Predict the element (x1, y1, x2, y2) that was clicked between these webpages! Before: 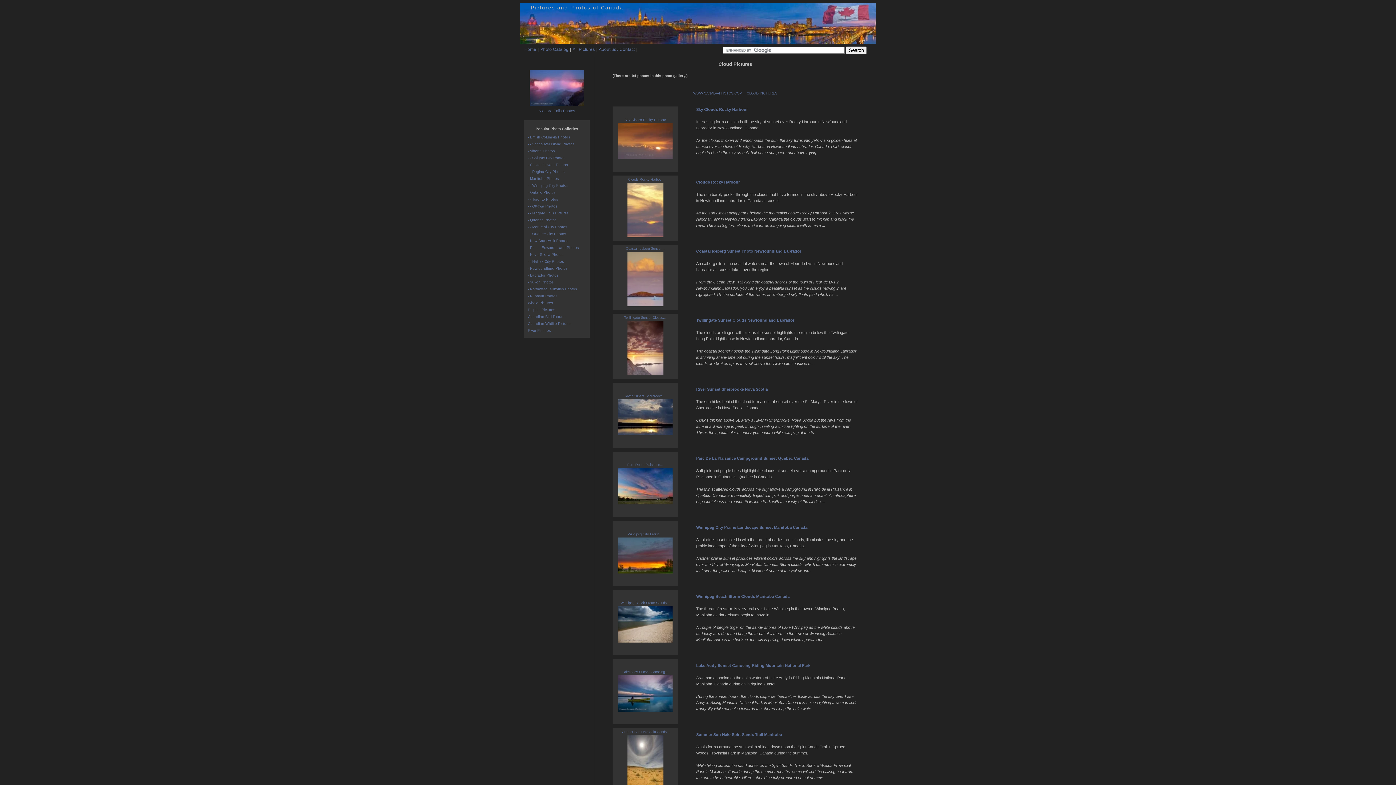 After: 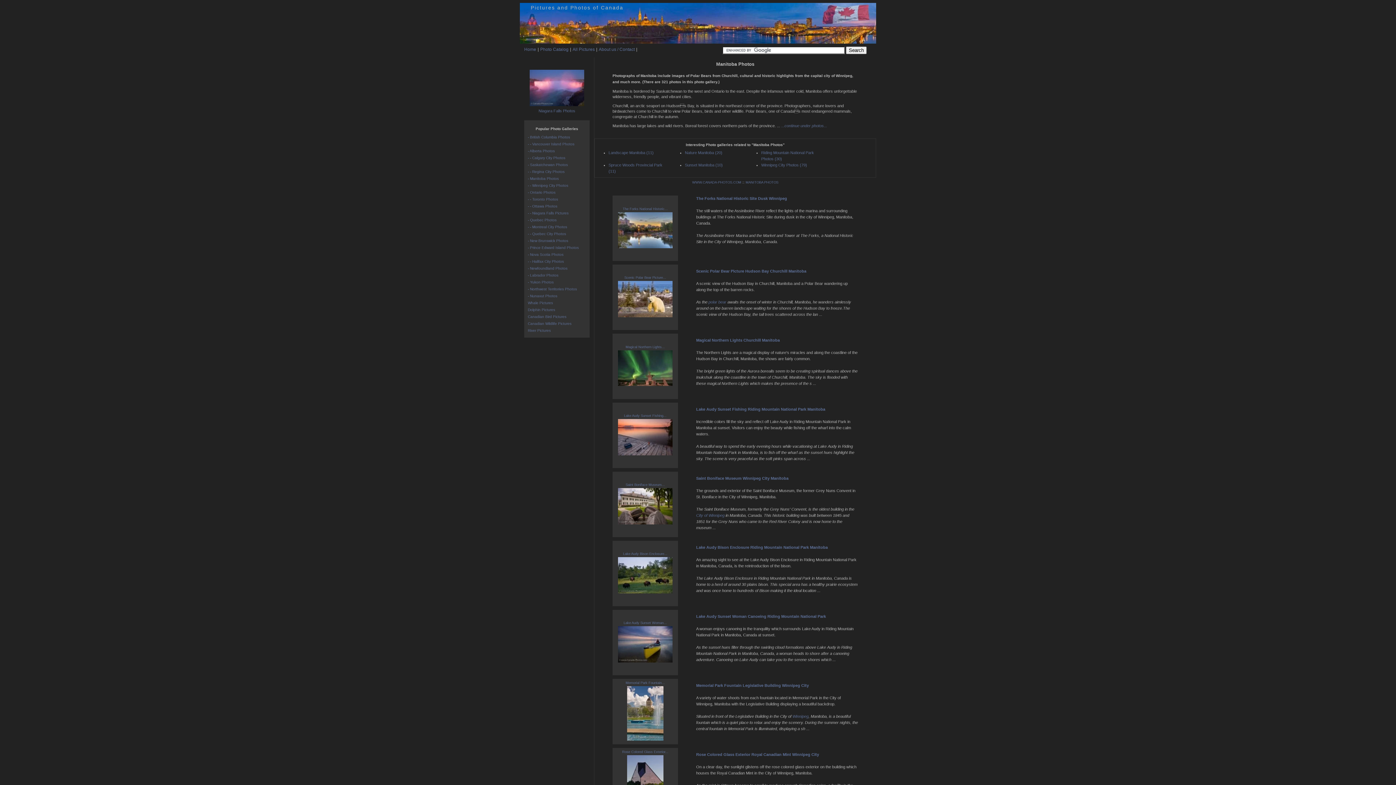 Action: label: - Manitoba Photos bbox: (528, 176, 558, 180)